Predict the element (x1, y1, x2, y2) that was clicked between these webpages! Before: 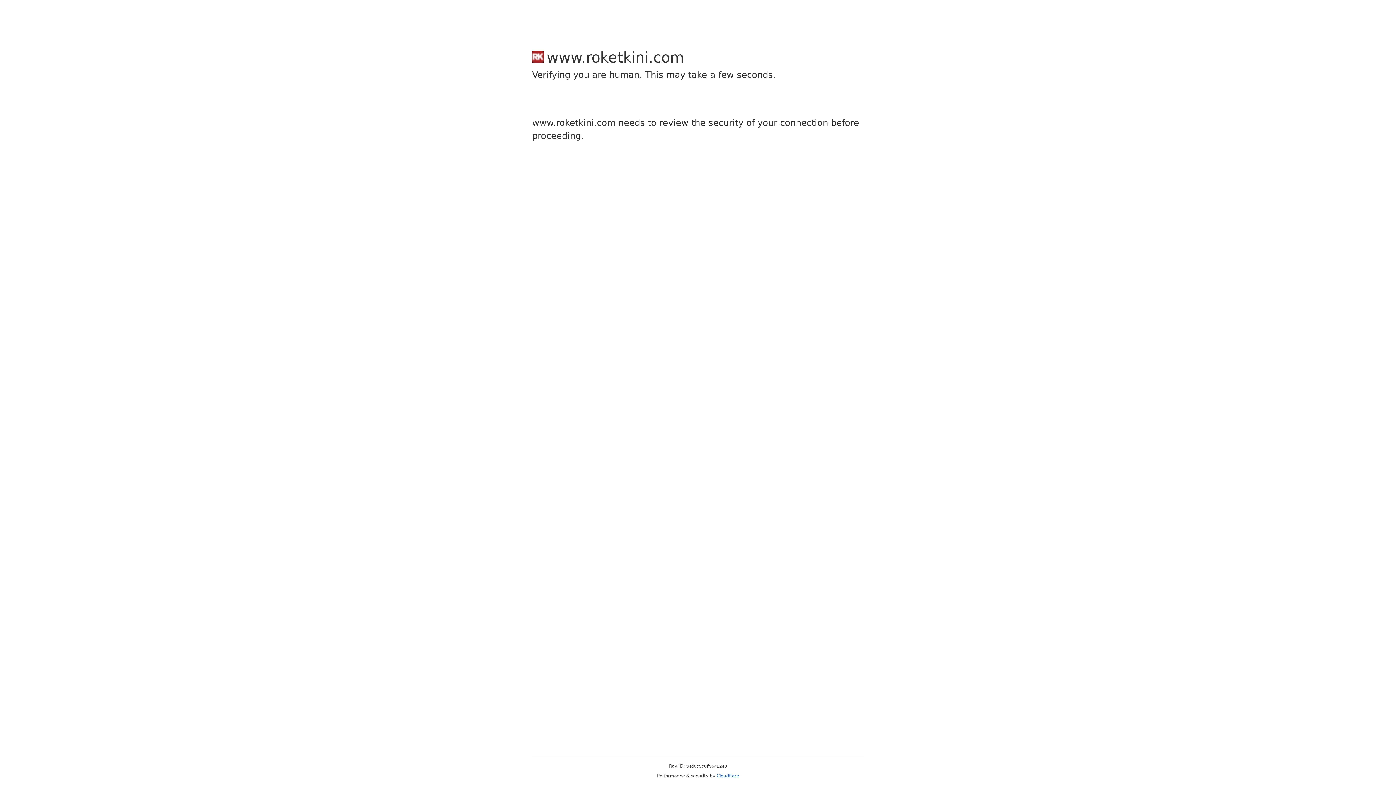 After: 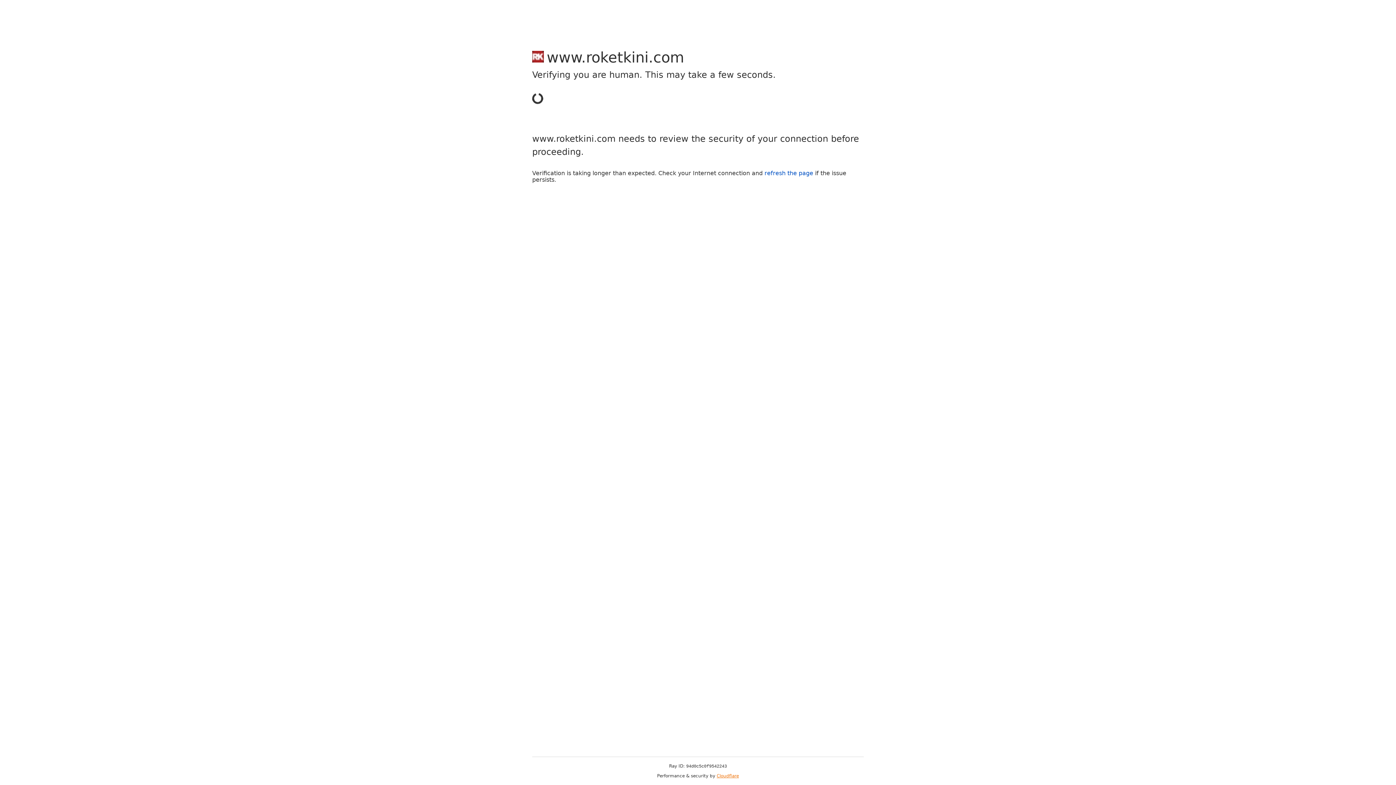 Action: label: Cloudflare bbox: (716, 773, 739, 778)